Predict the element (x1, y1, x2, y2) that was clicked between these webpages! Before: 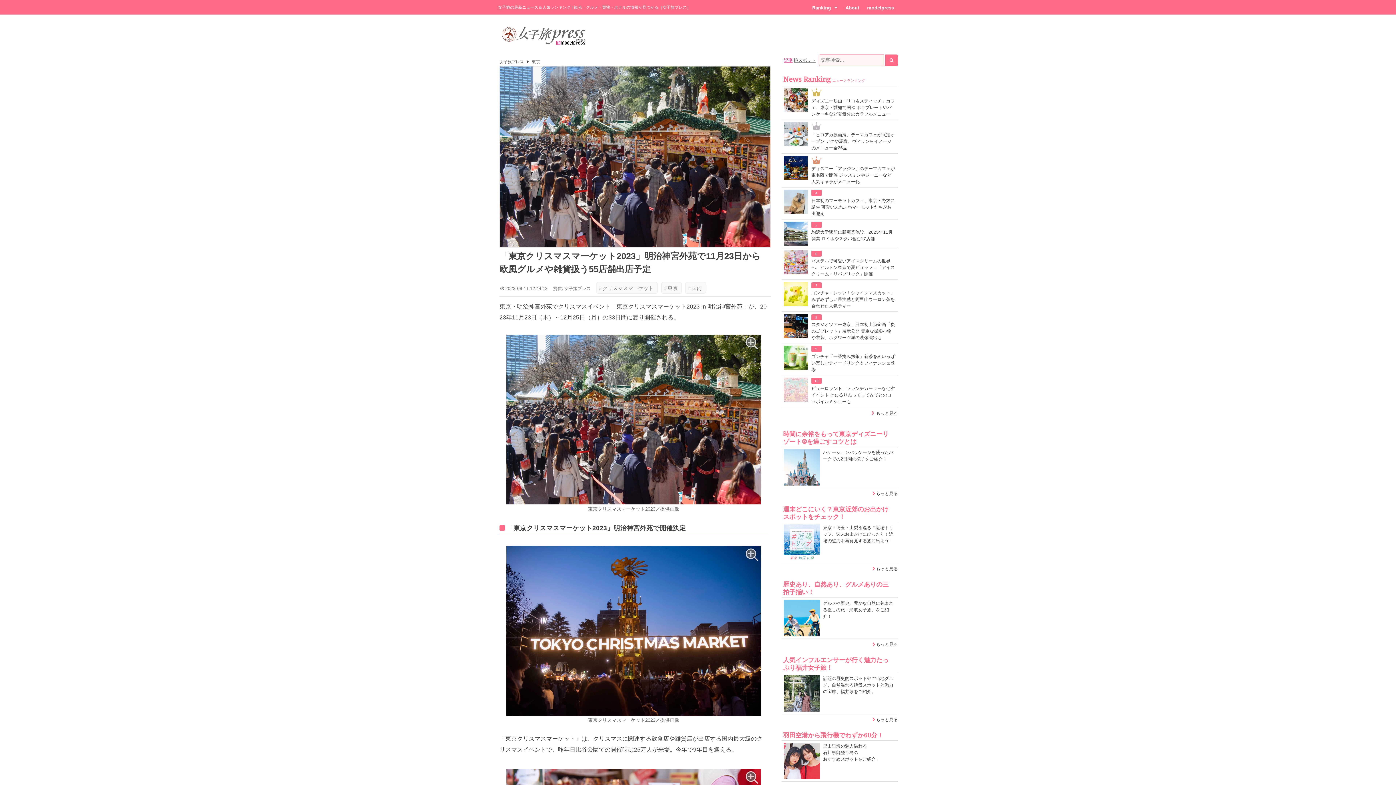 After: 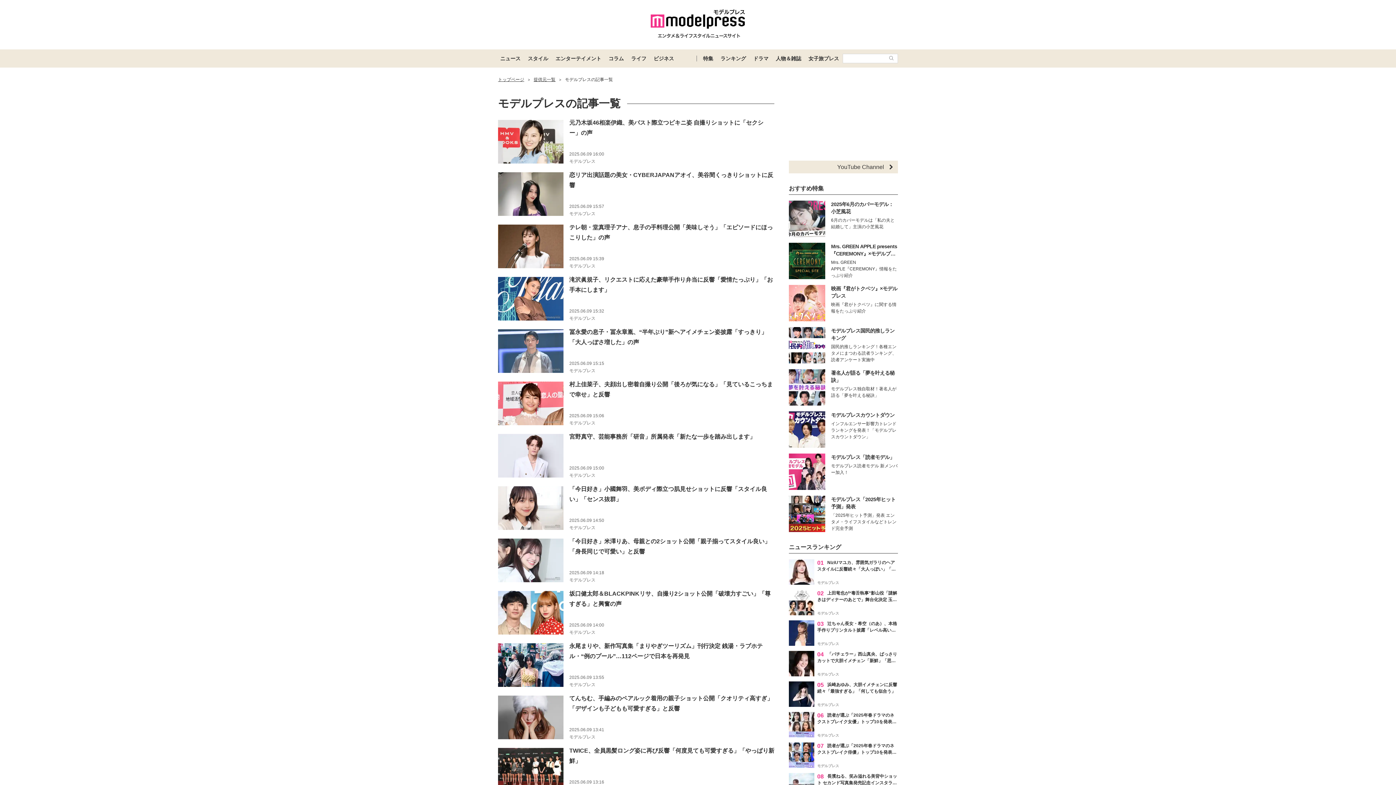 Action: label: 女子旅プレス bbox: (564, 286, 590, 291)